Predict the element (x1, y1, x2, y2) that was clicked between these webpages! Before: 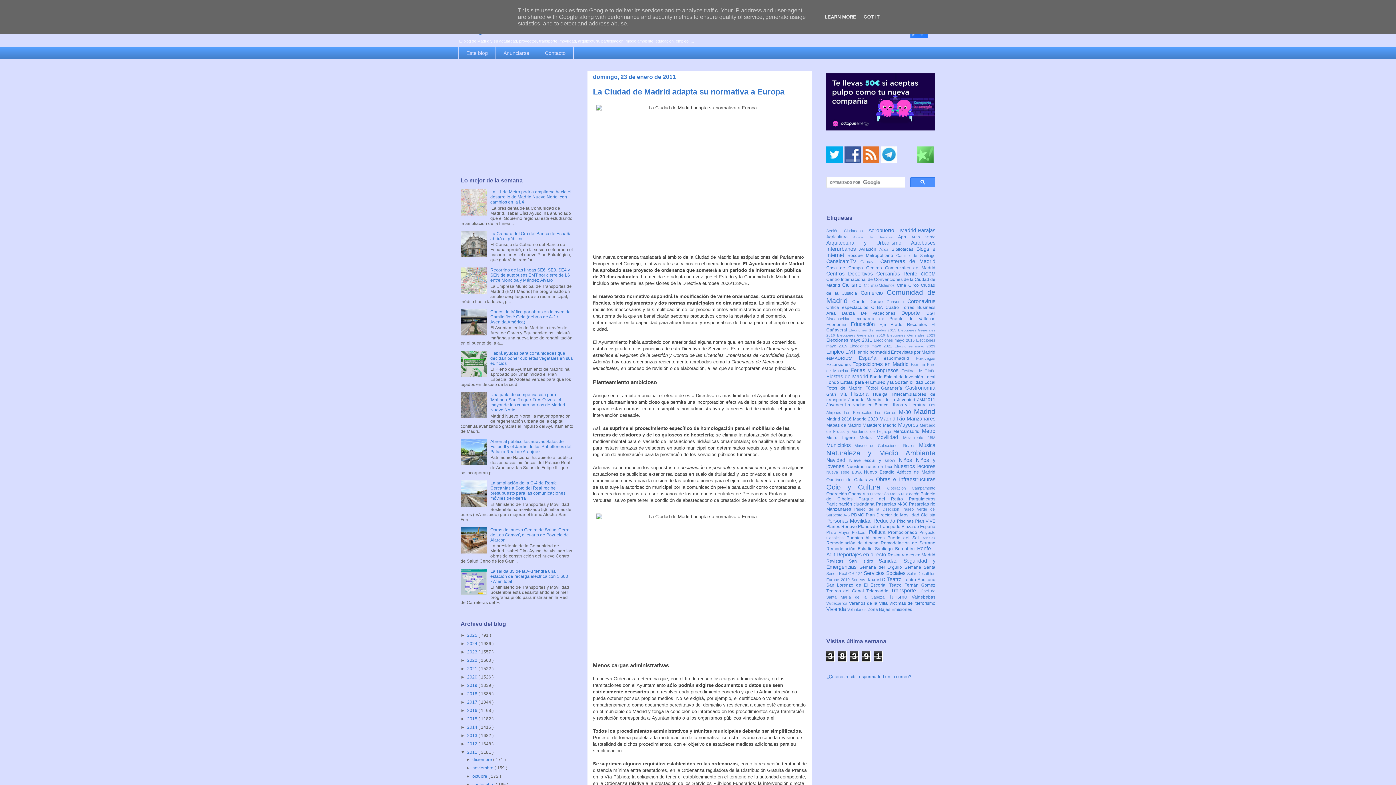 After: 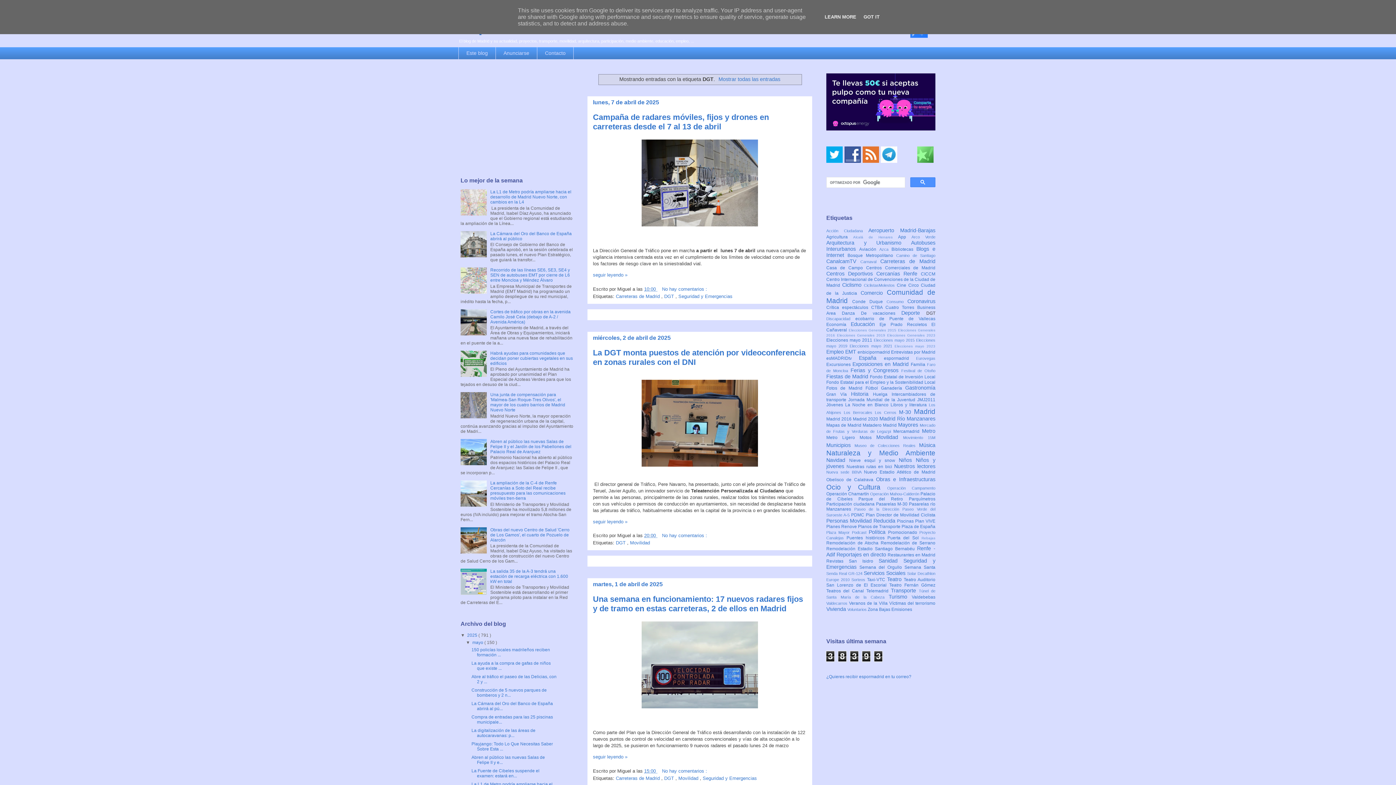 Action: label: DGT  bbox: (926, 311, 935, 316)